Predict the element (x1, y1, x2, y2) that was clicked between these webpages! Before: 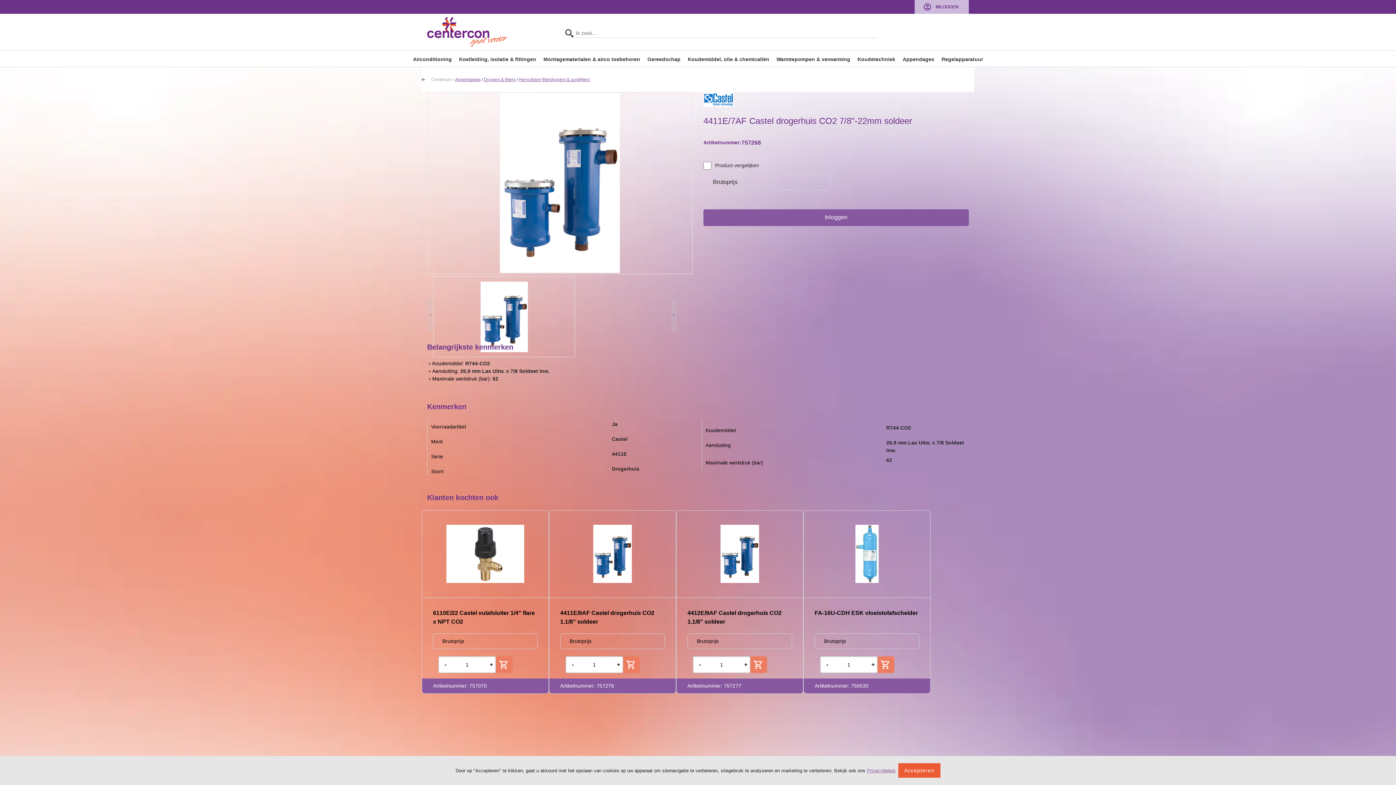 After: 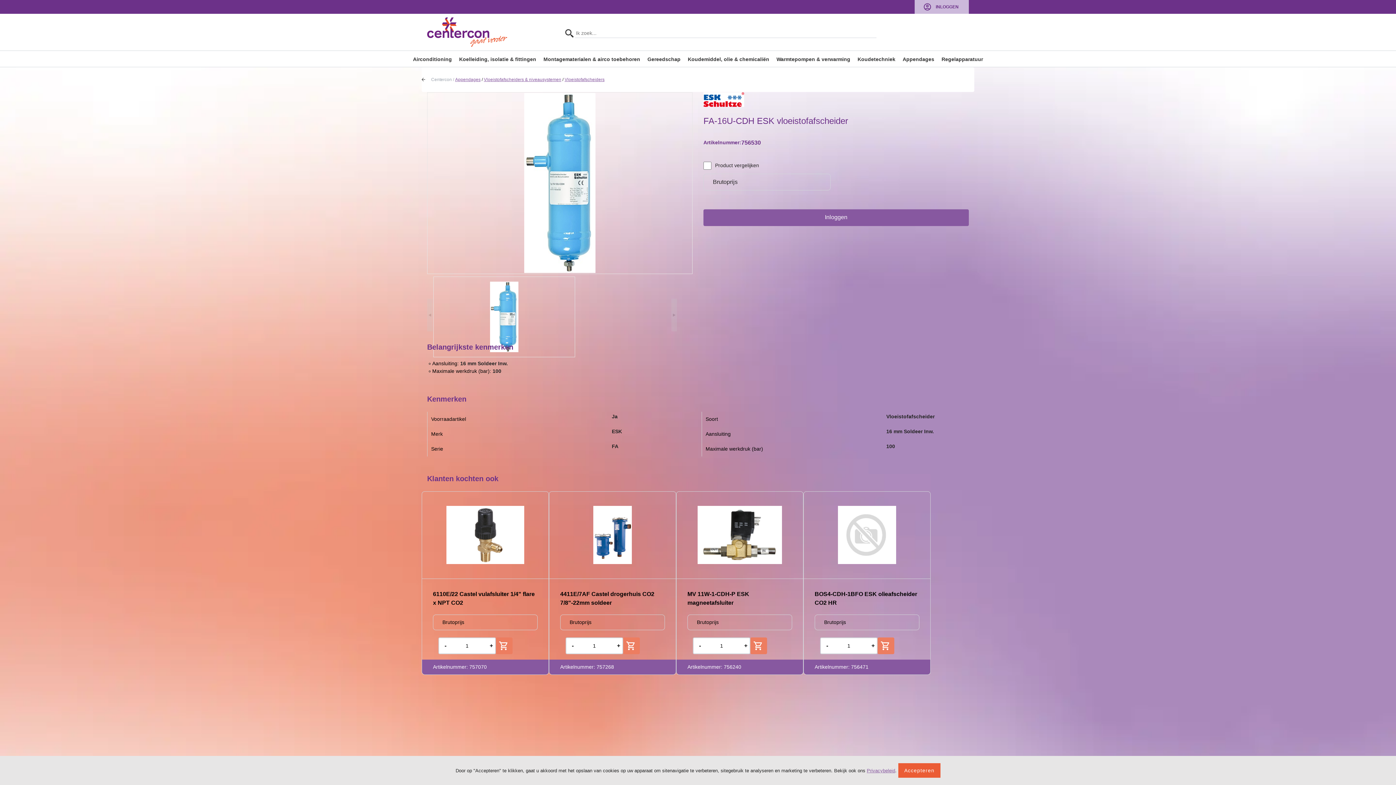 Action: label: FA-16U-CDH ESK vloeistofafscheider bbox: (814, 610, 918, 616)